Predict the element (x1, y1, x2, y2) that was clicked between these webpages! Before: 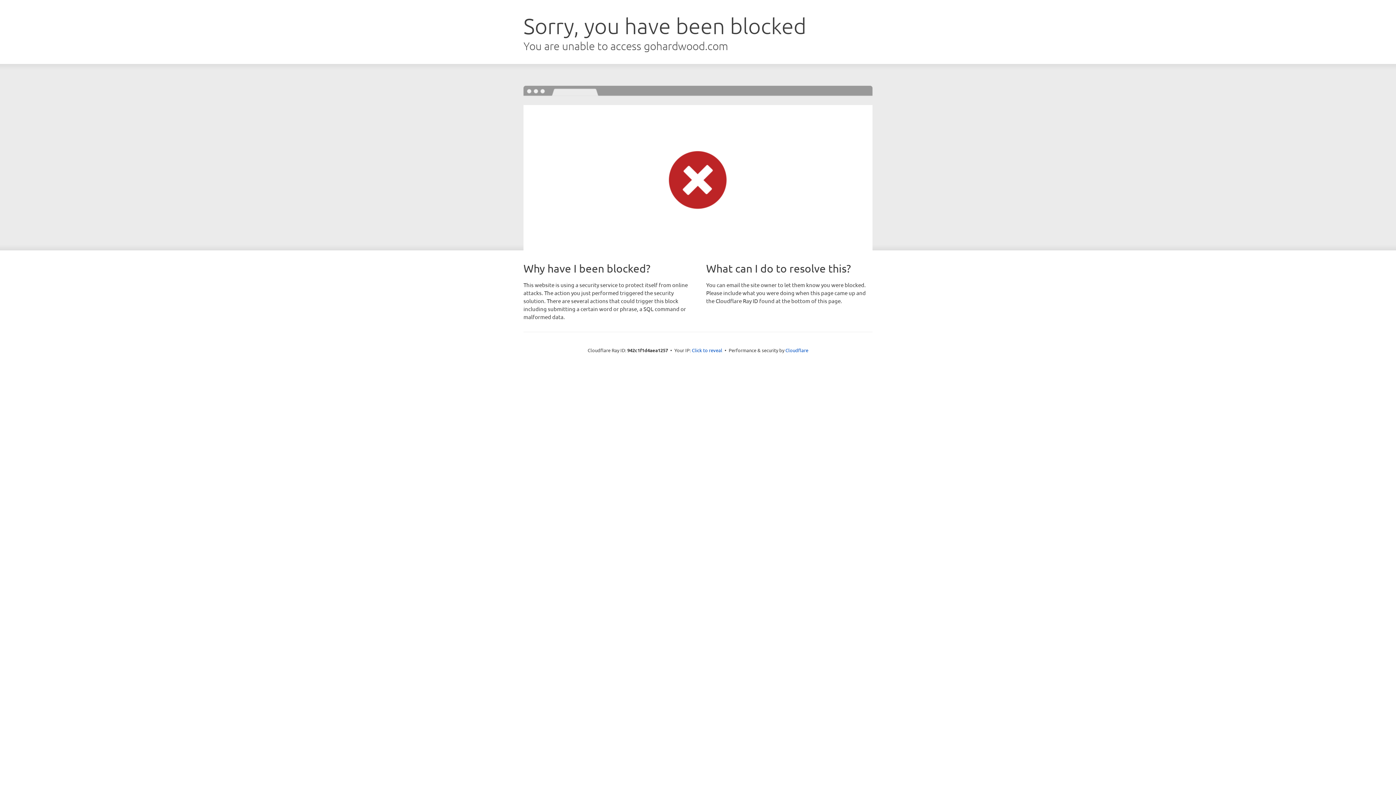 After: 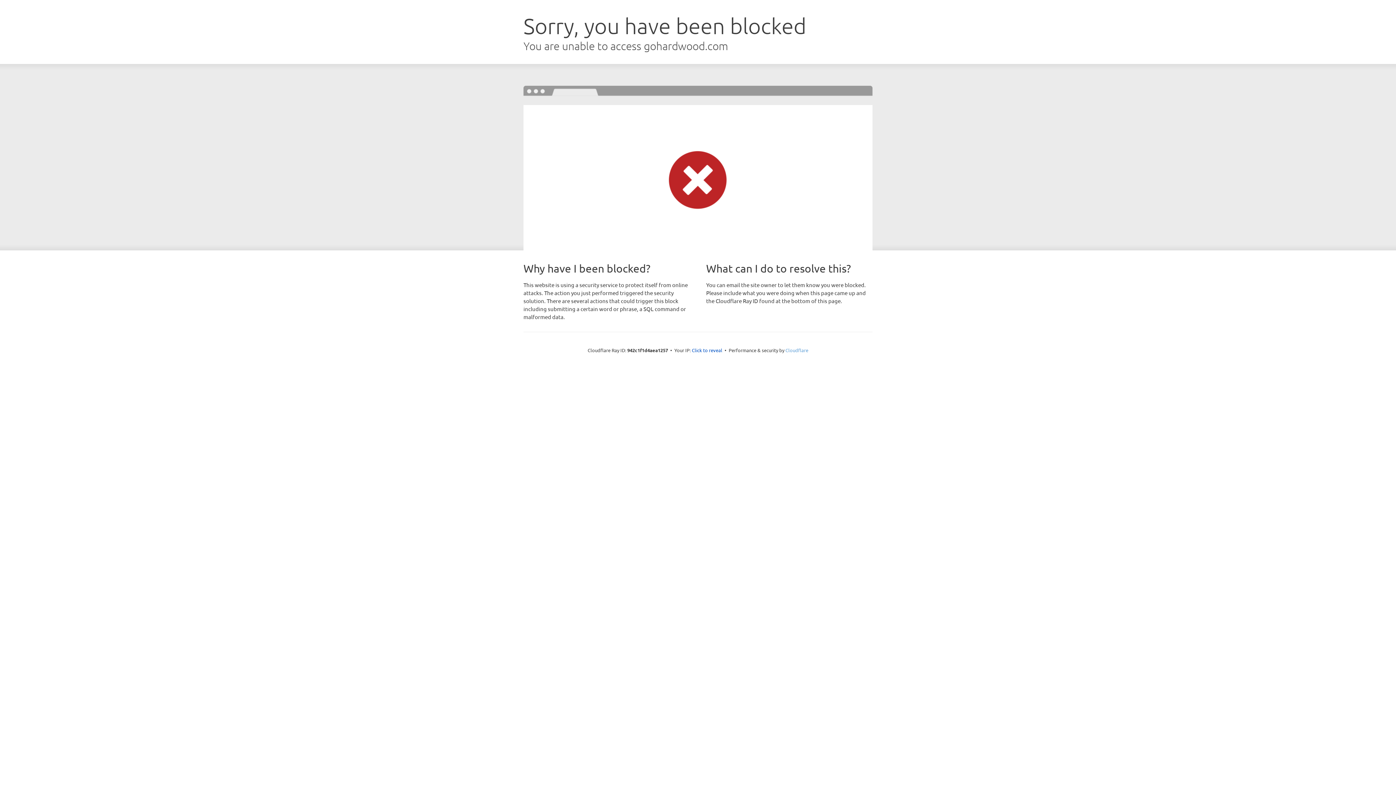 Action: bbox: (785, 347, 808, 353) label: Cloudflare